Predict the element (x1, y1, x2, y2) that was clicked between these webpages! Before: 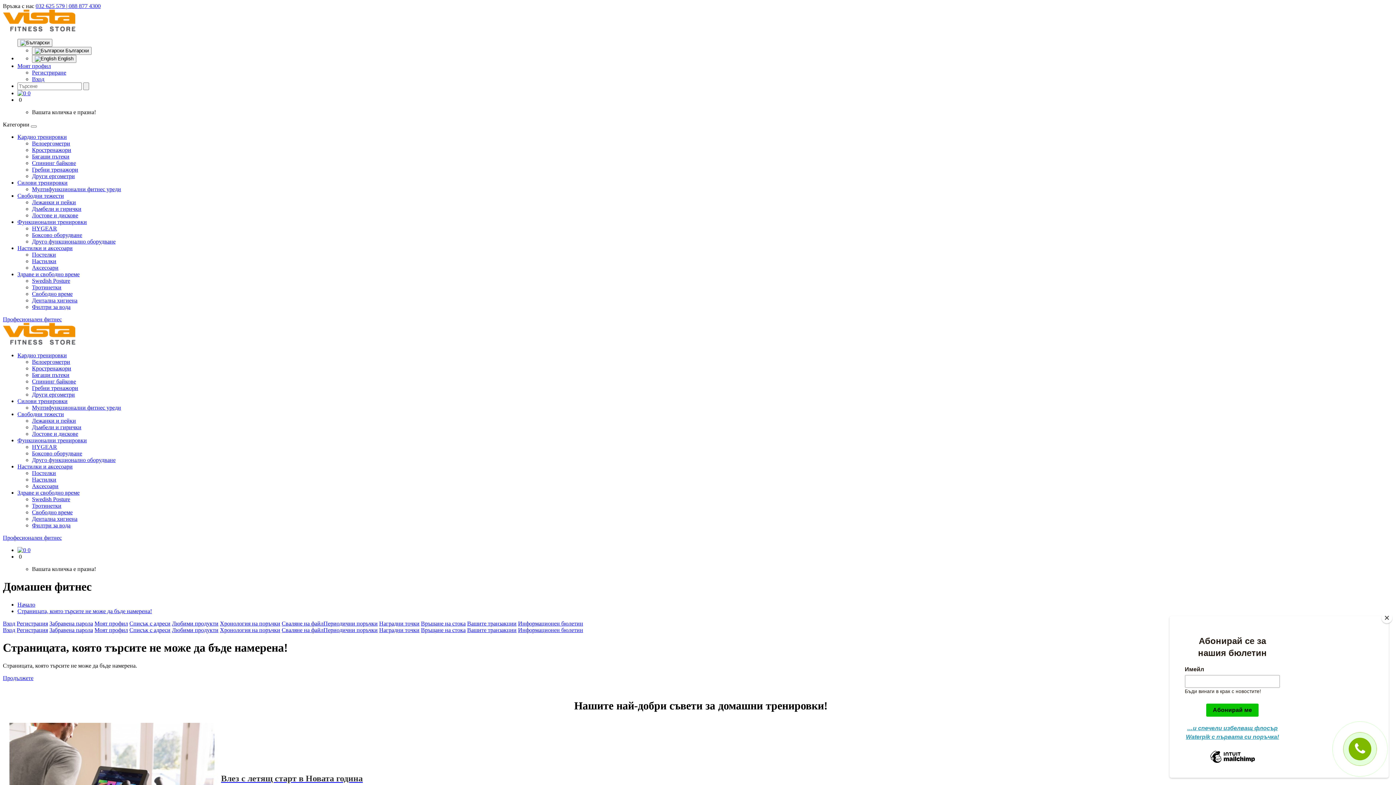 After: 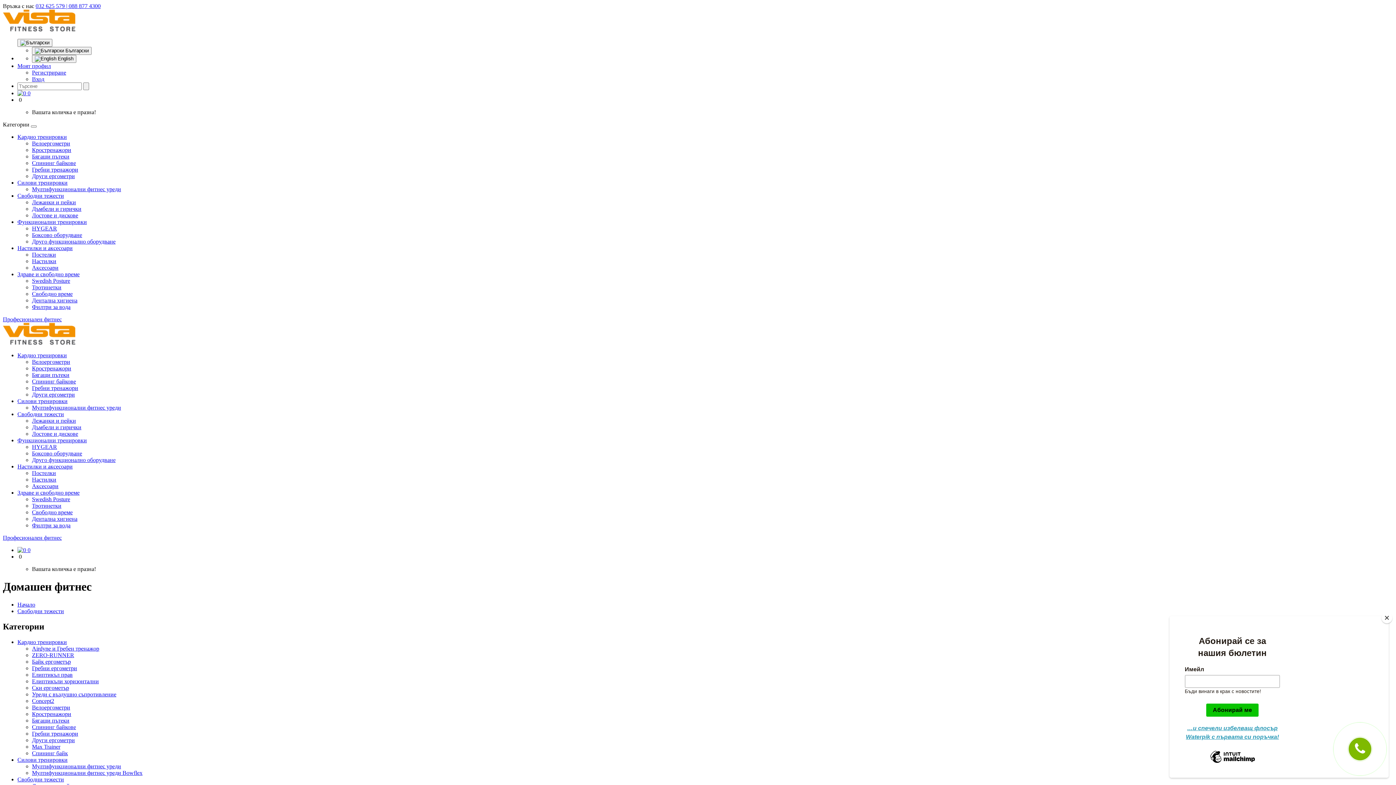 Action: label: Свободни тежести bbox: (17, 411, 64, 417)